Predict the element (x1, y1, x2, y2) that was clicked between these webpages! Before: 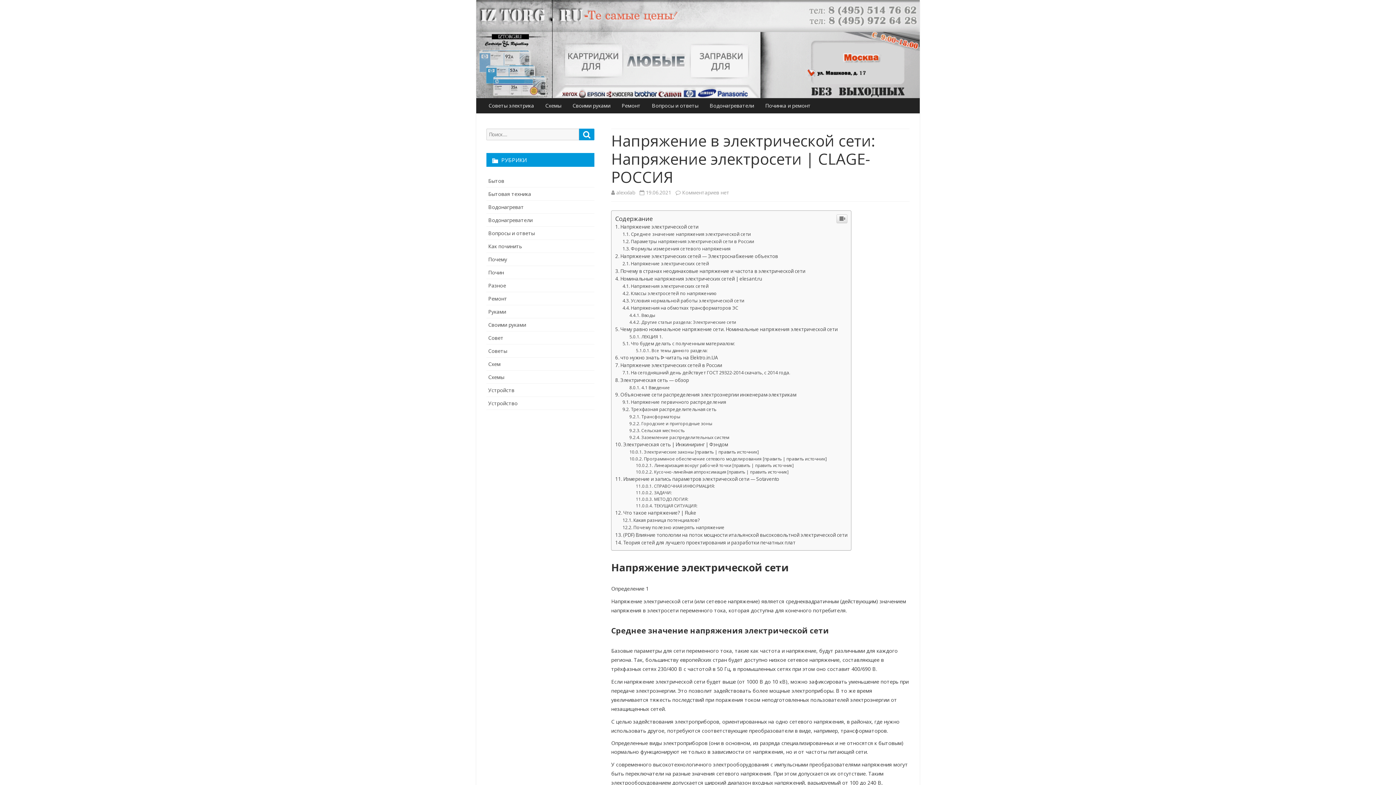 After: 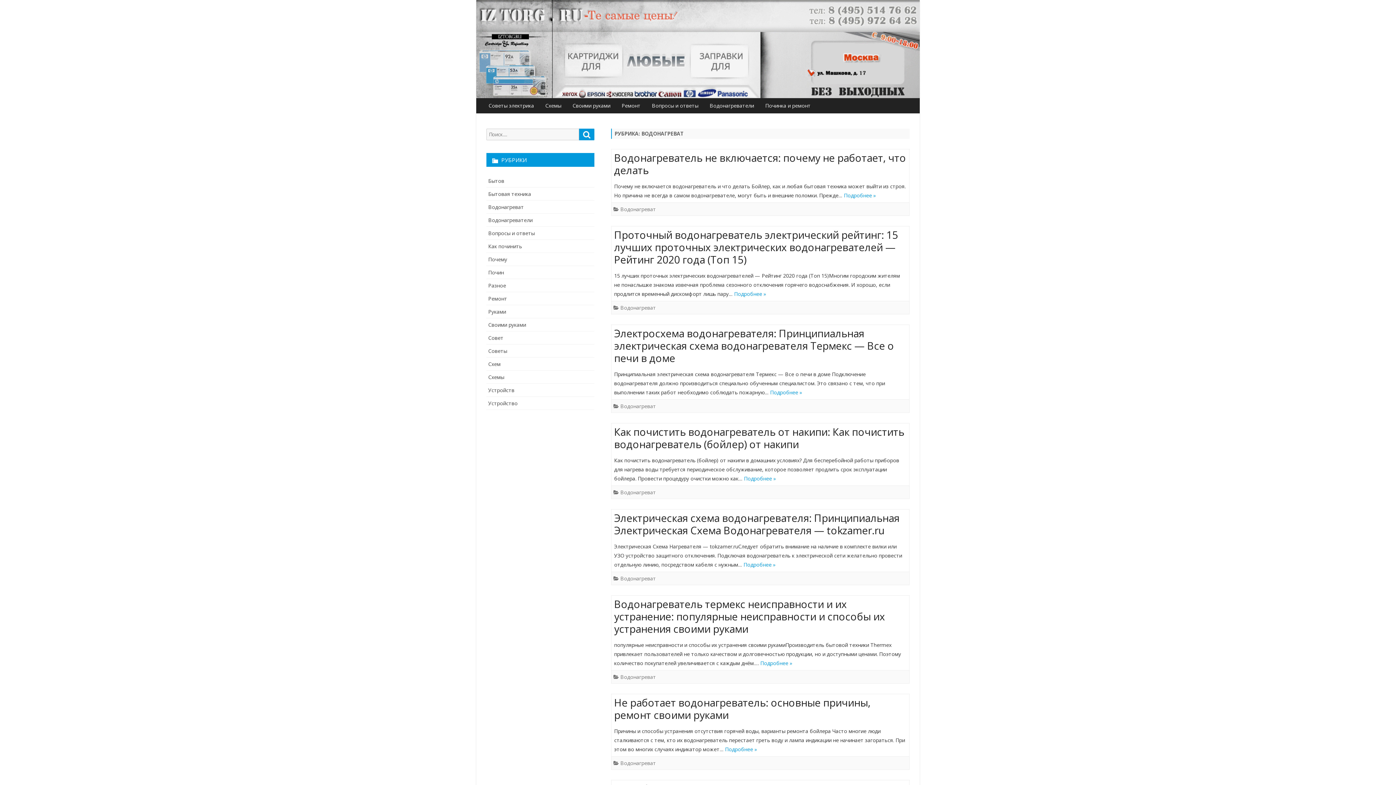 Action: bbox: (488, 452, 524, 459) label: Водонагреват